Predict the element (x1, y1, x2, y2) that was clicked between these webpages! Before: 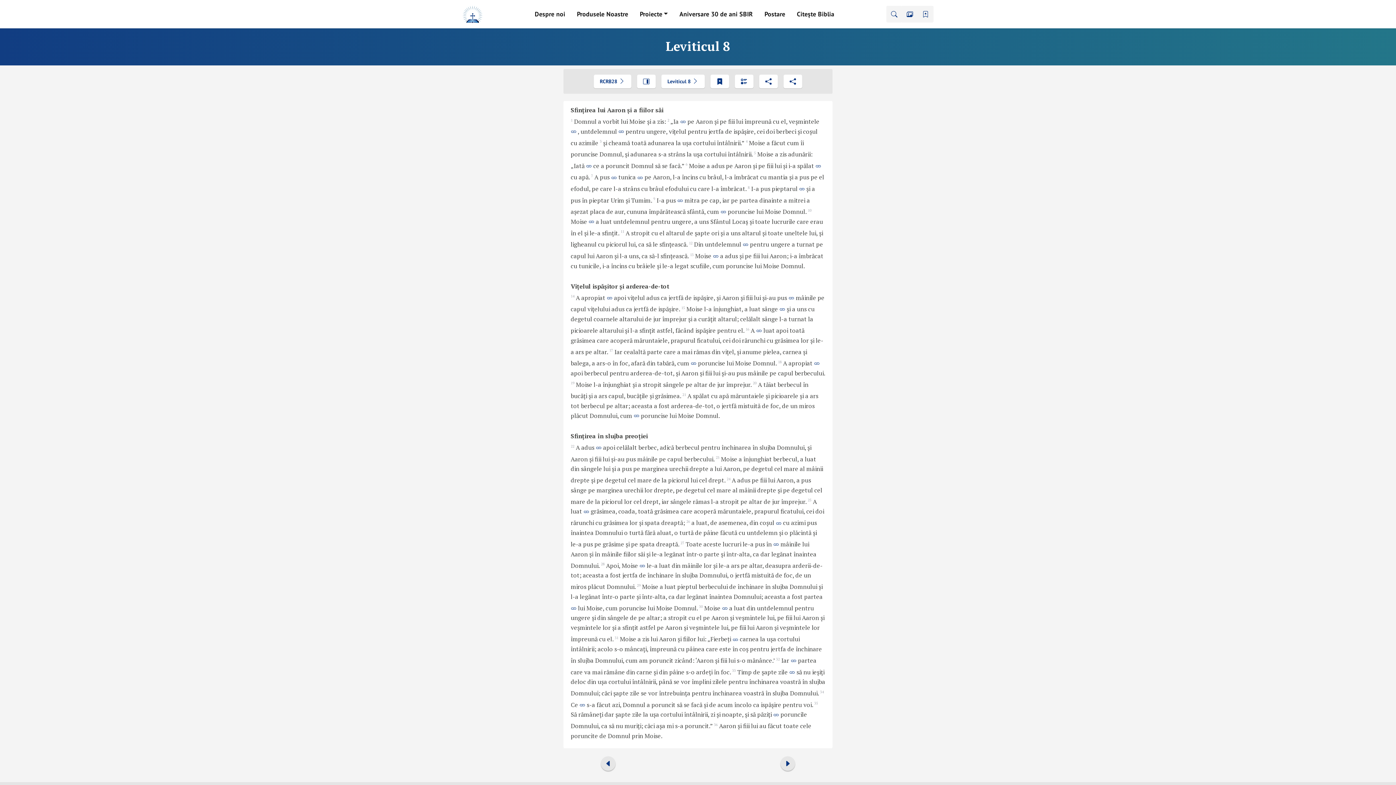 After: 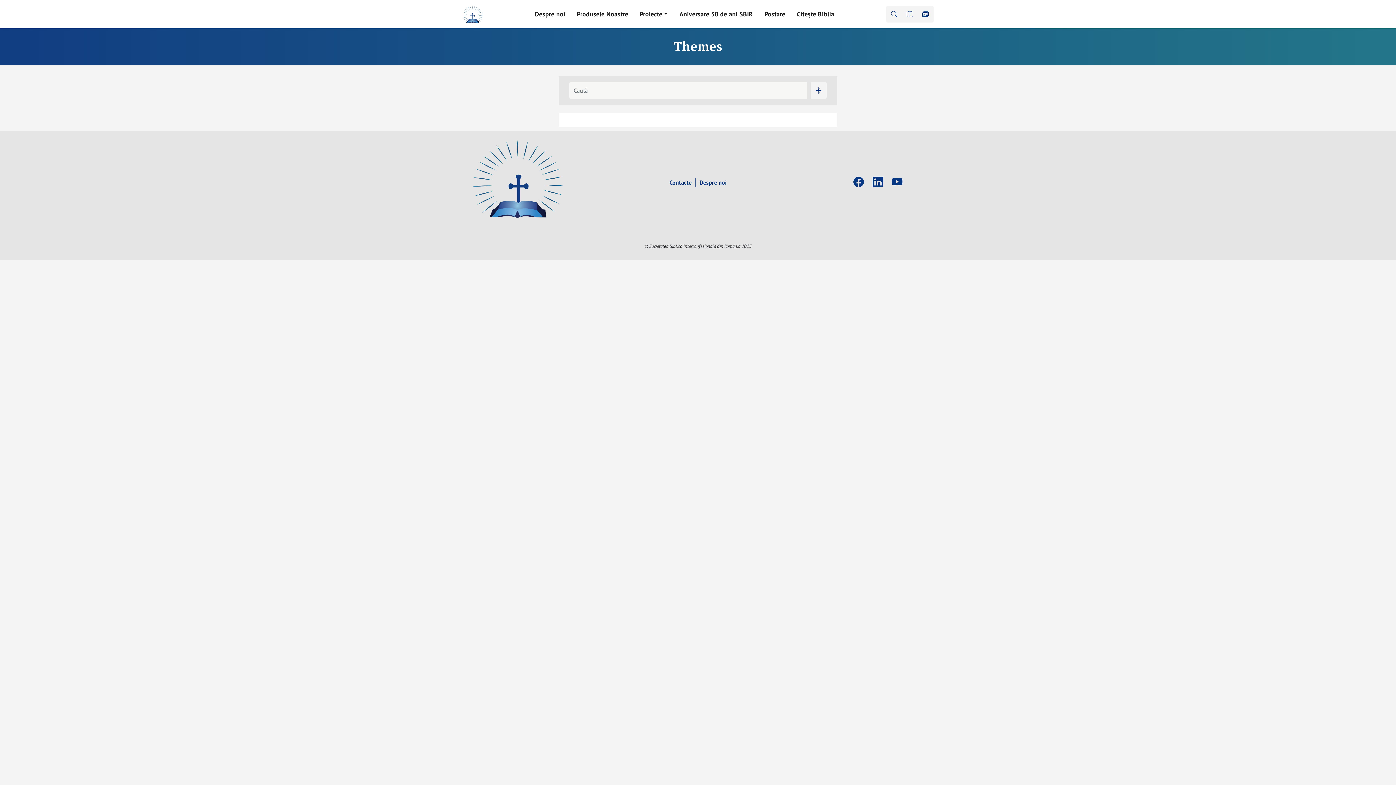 Action: bbox: (917, 5, 933, 22)